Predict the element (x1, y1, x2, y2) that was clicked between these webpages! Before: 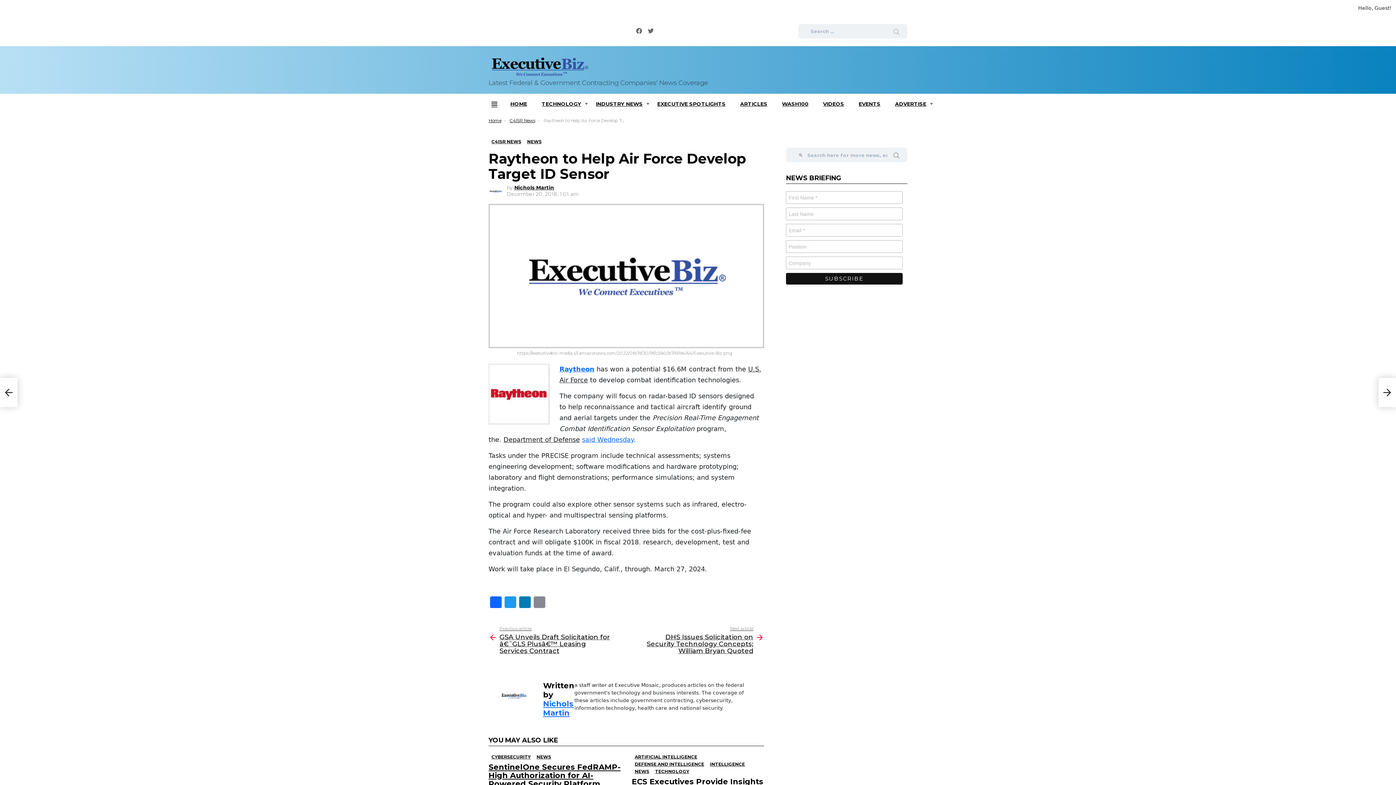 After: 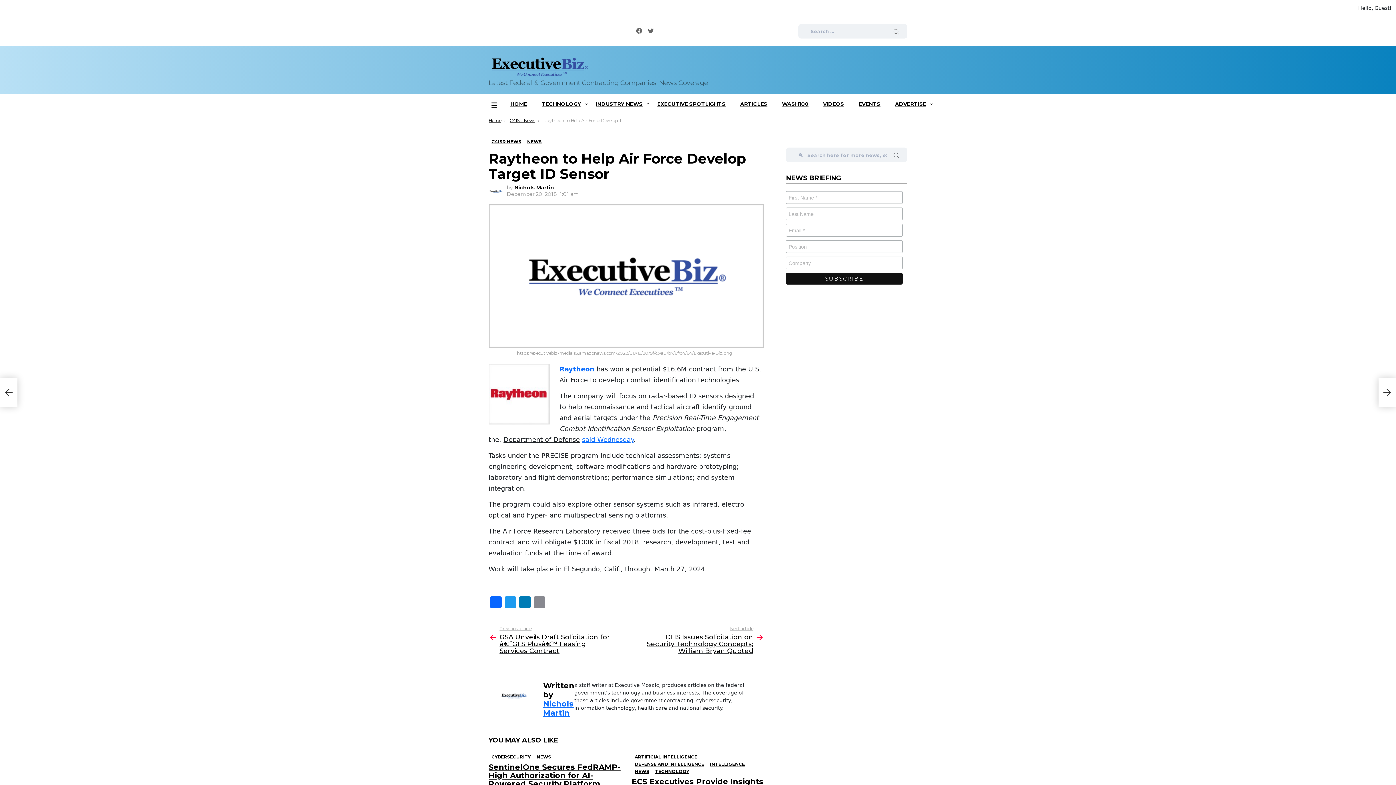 Action: label: Search bbox: (889, 25, 904, 40)